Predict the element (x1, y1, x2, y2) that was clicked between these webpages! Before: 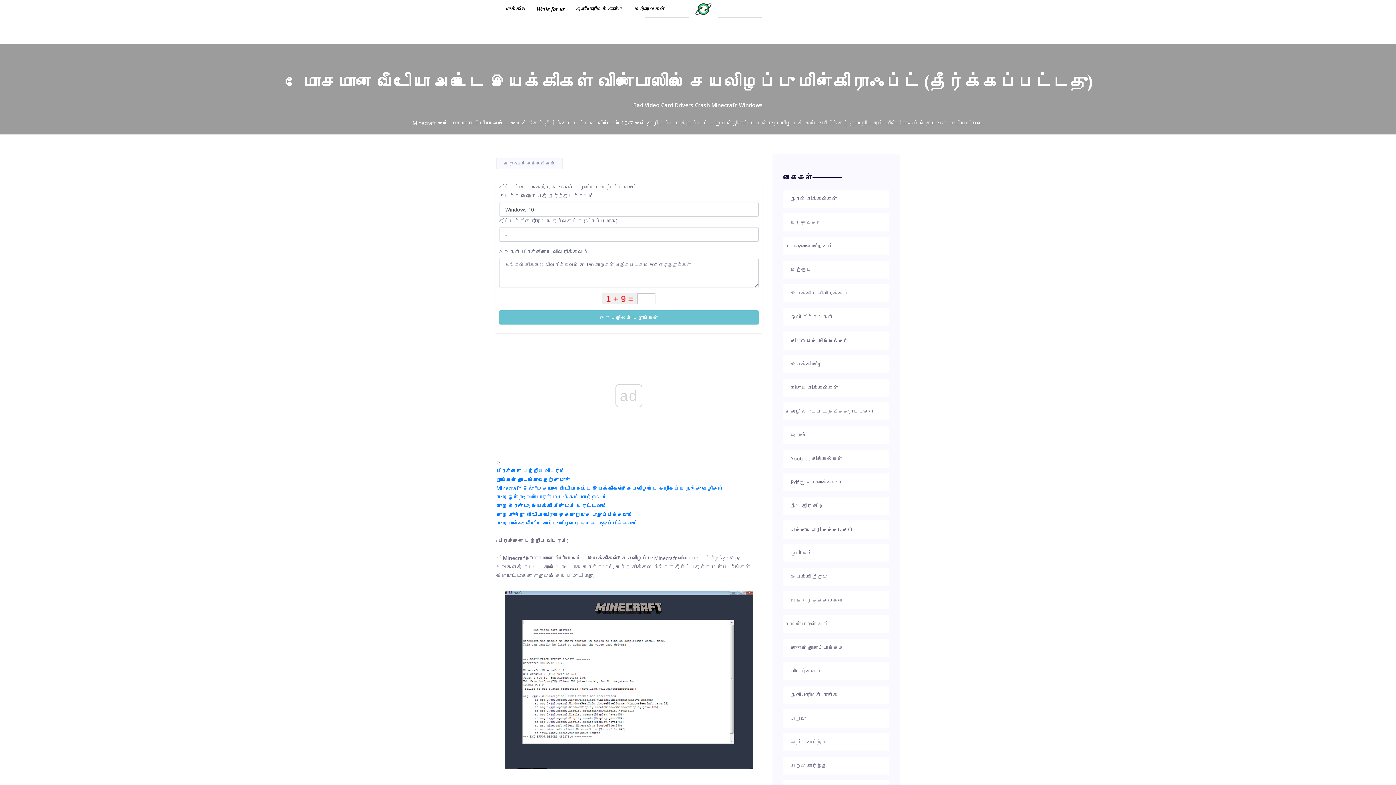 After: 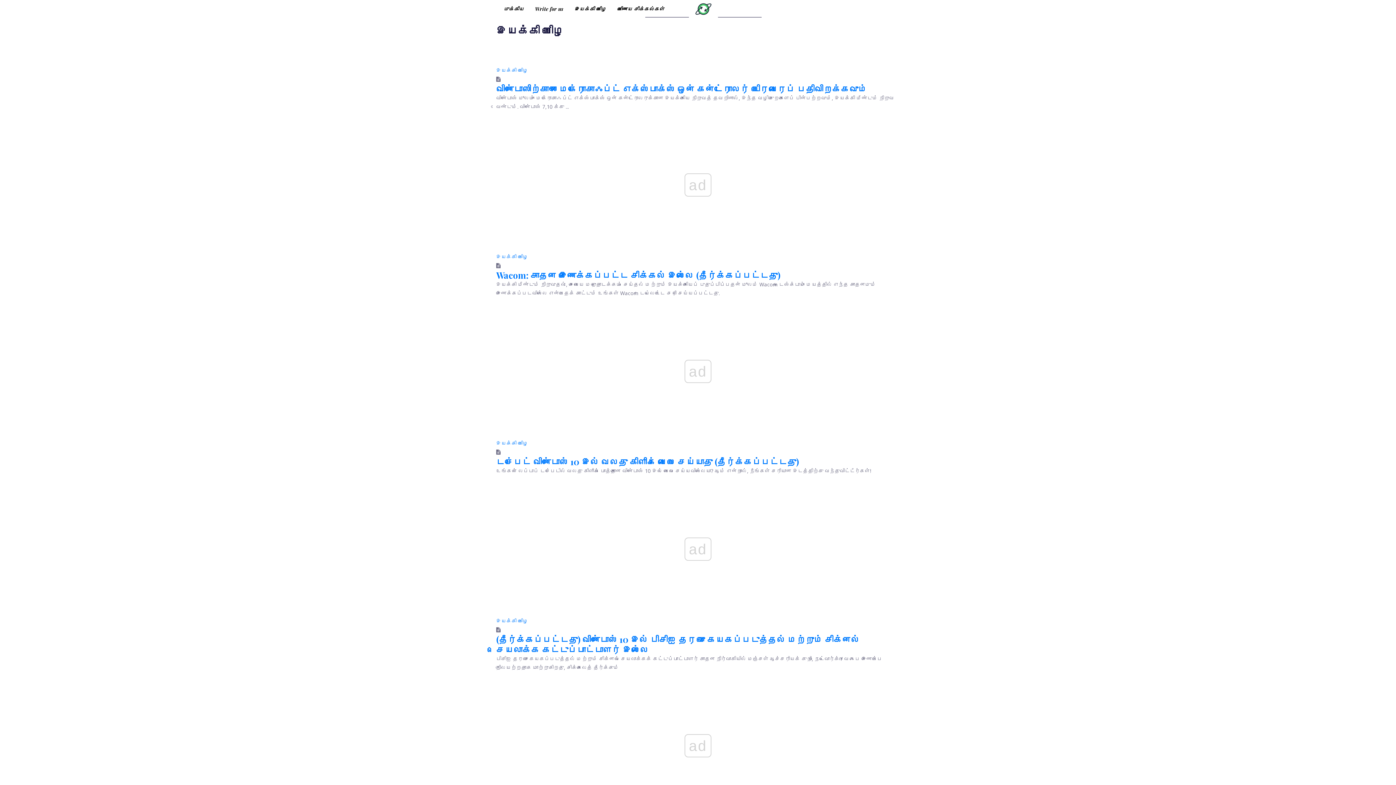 Action: bbox: (790, 360, 881, 368) label: இயக்கி பிழை